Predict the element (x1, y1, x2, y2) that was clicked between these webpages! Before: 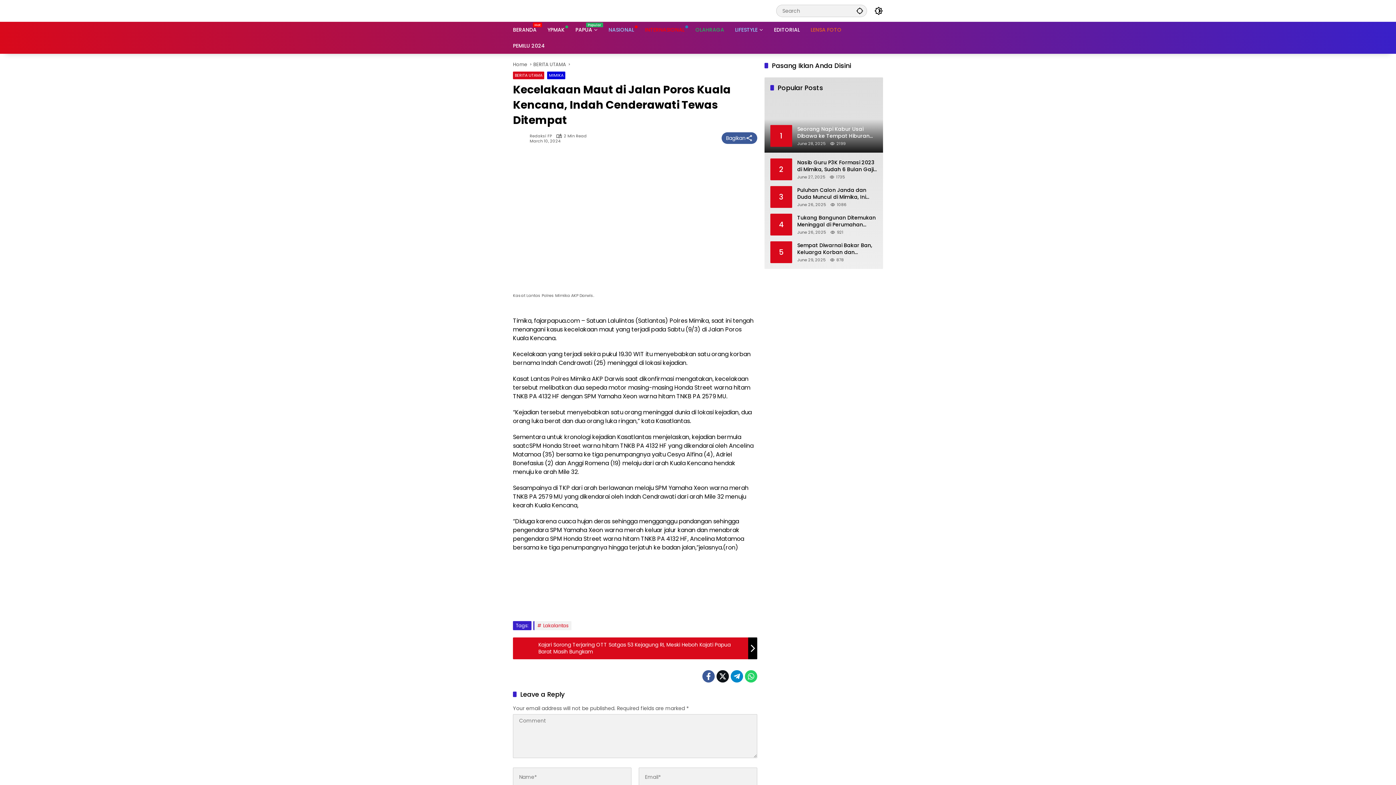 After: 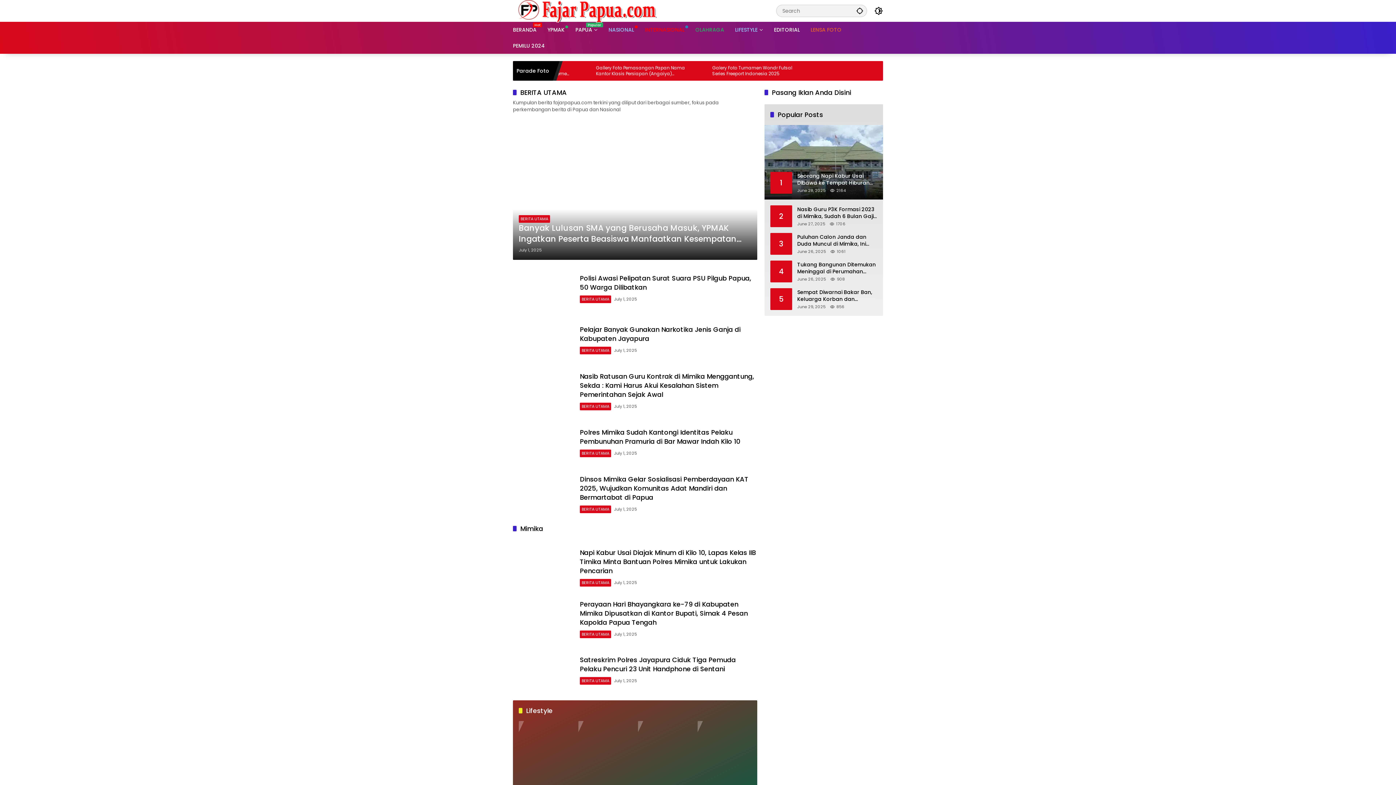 Action: label: BERITA UTAMA bbox: (533, 61, 566, 68)